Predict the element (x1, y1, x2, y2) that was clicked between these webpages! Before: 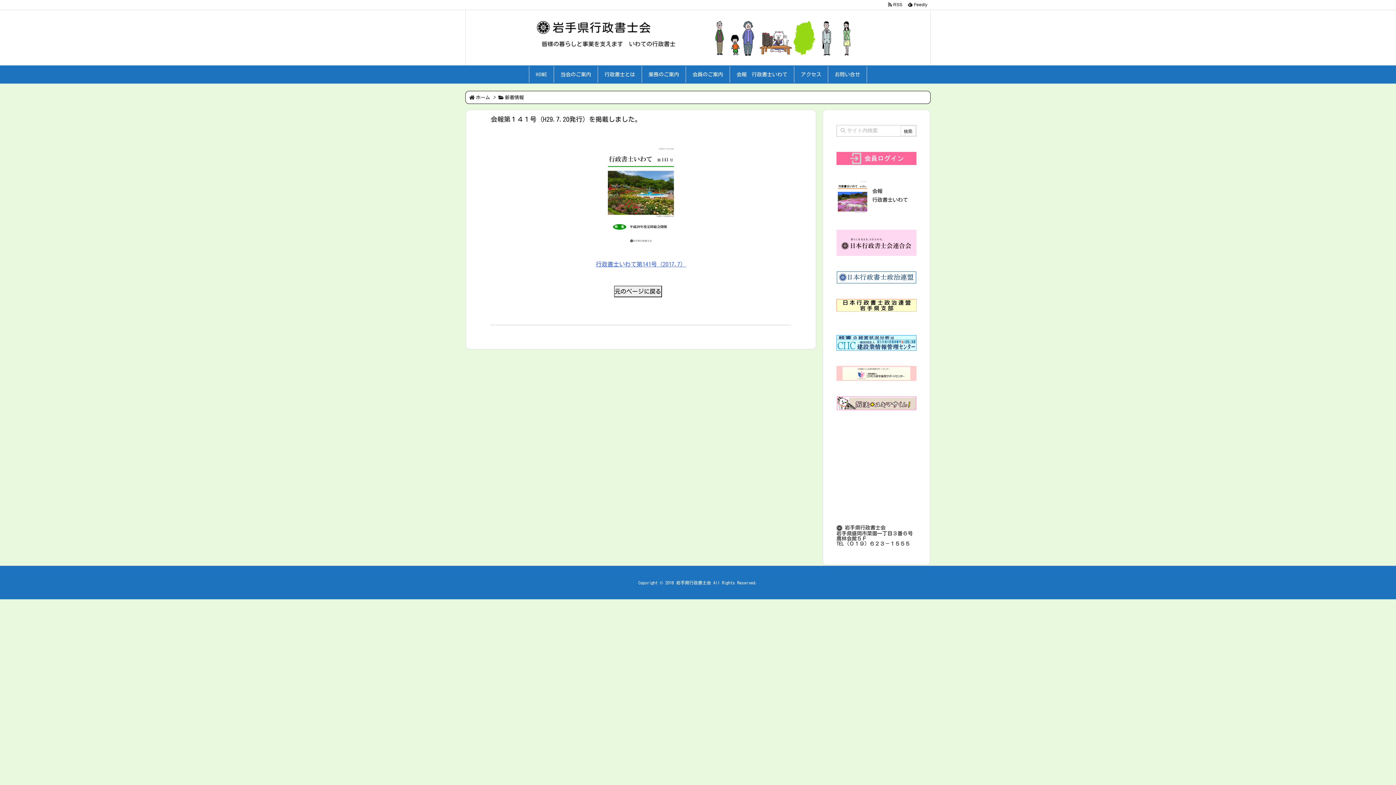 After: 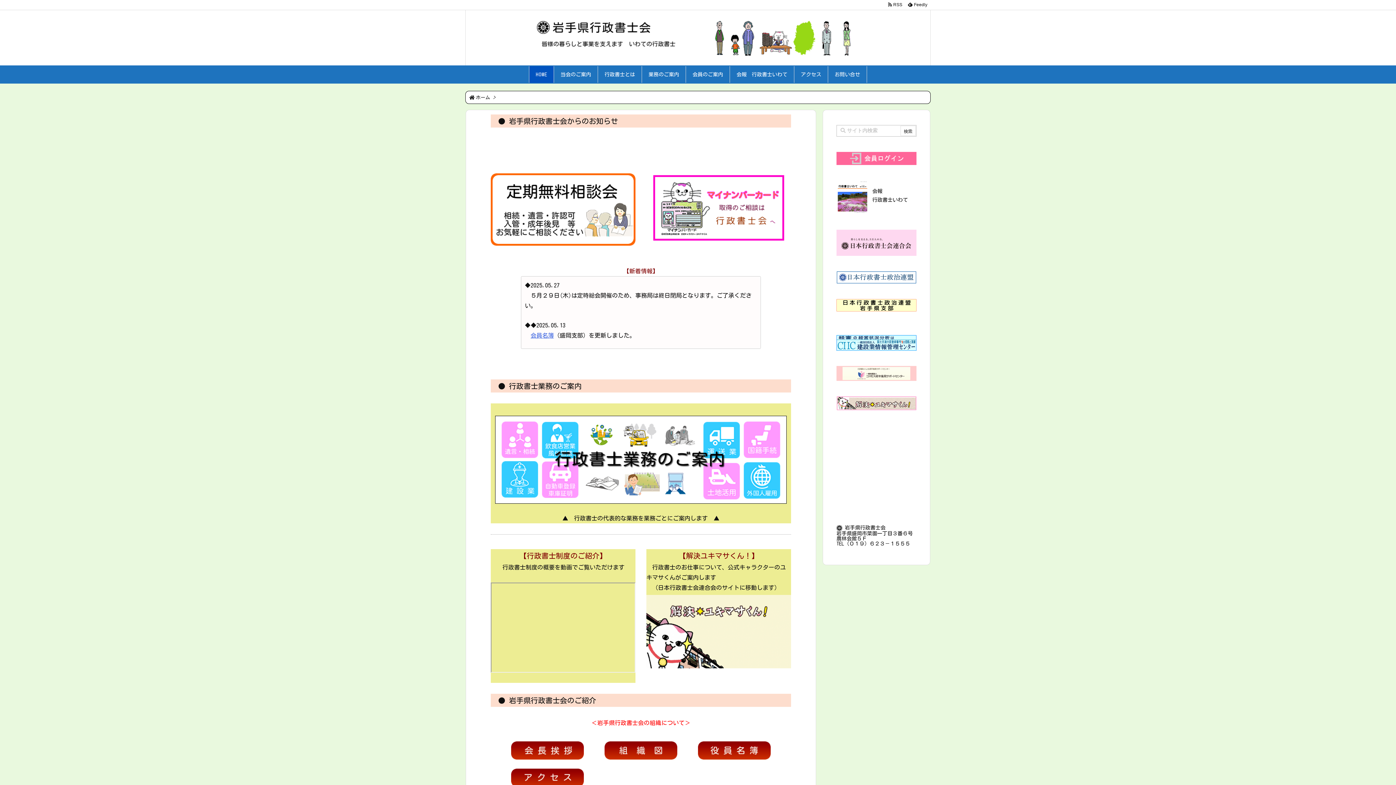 Action: label: ホーム bbox: (476, 95, 490, 100)